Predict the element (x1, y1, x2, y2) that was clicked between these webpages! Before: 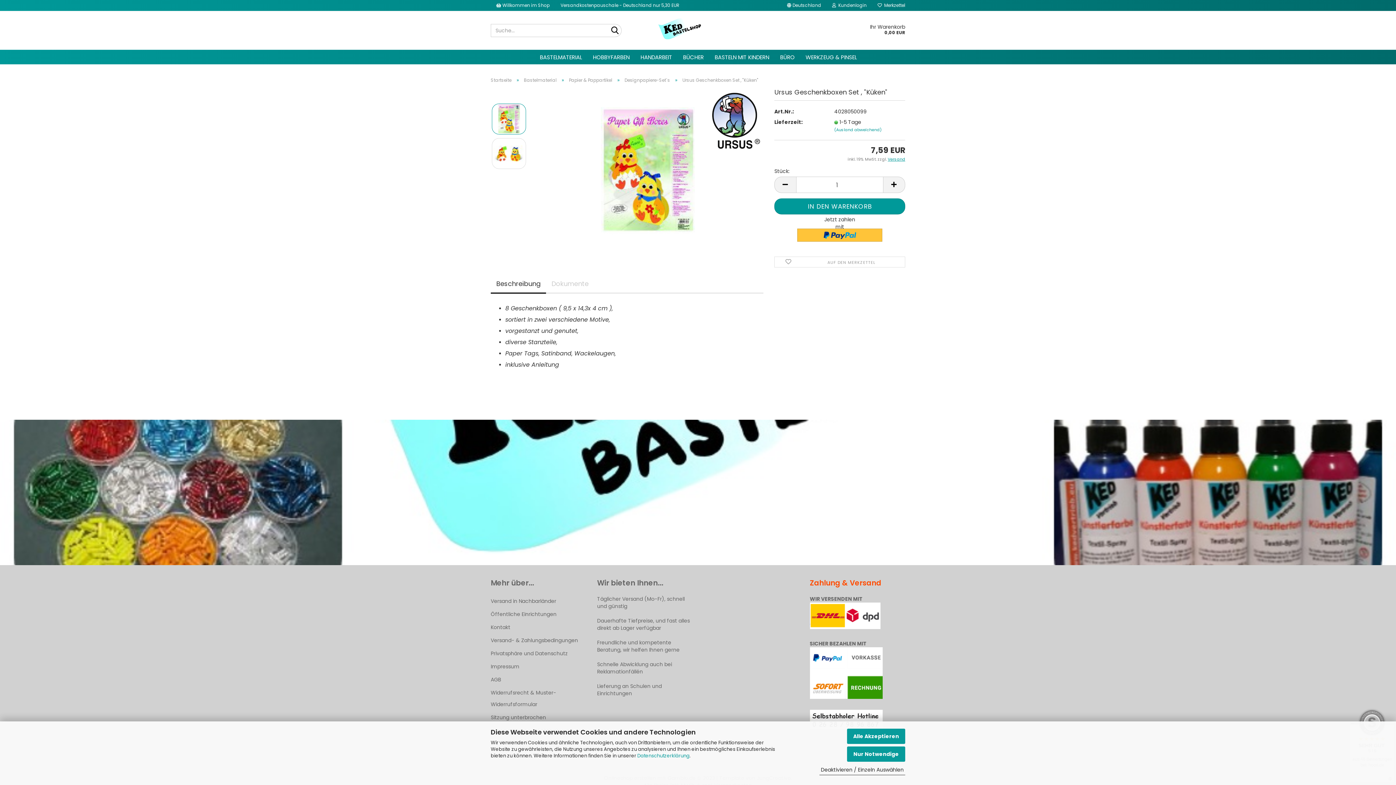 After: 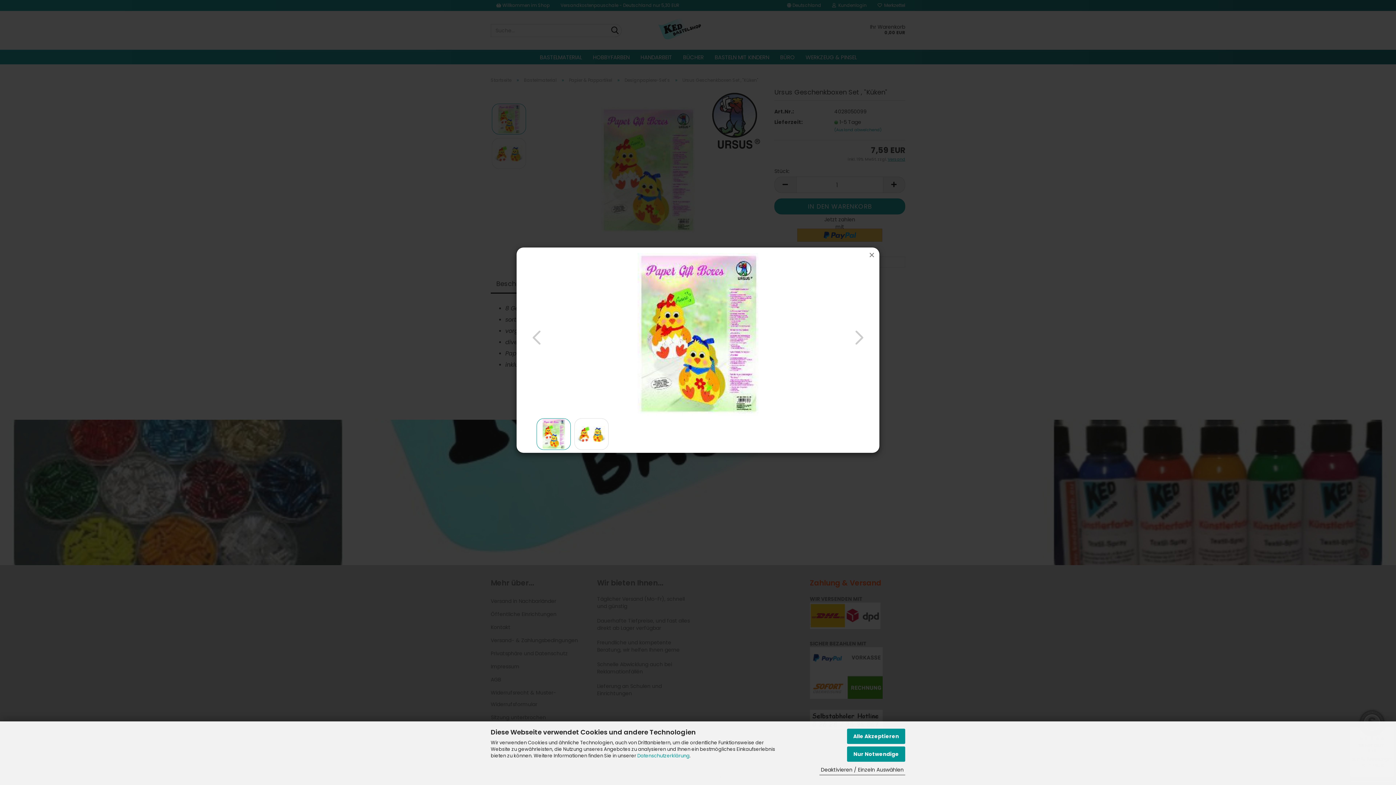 Action: bbox: (601, 166, 695, 174)